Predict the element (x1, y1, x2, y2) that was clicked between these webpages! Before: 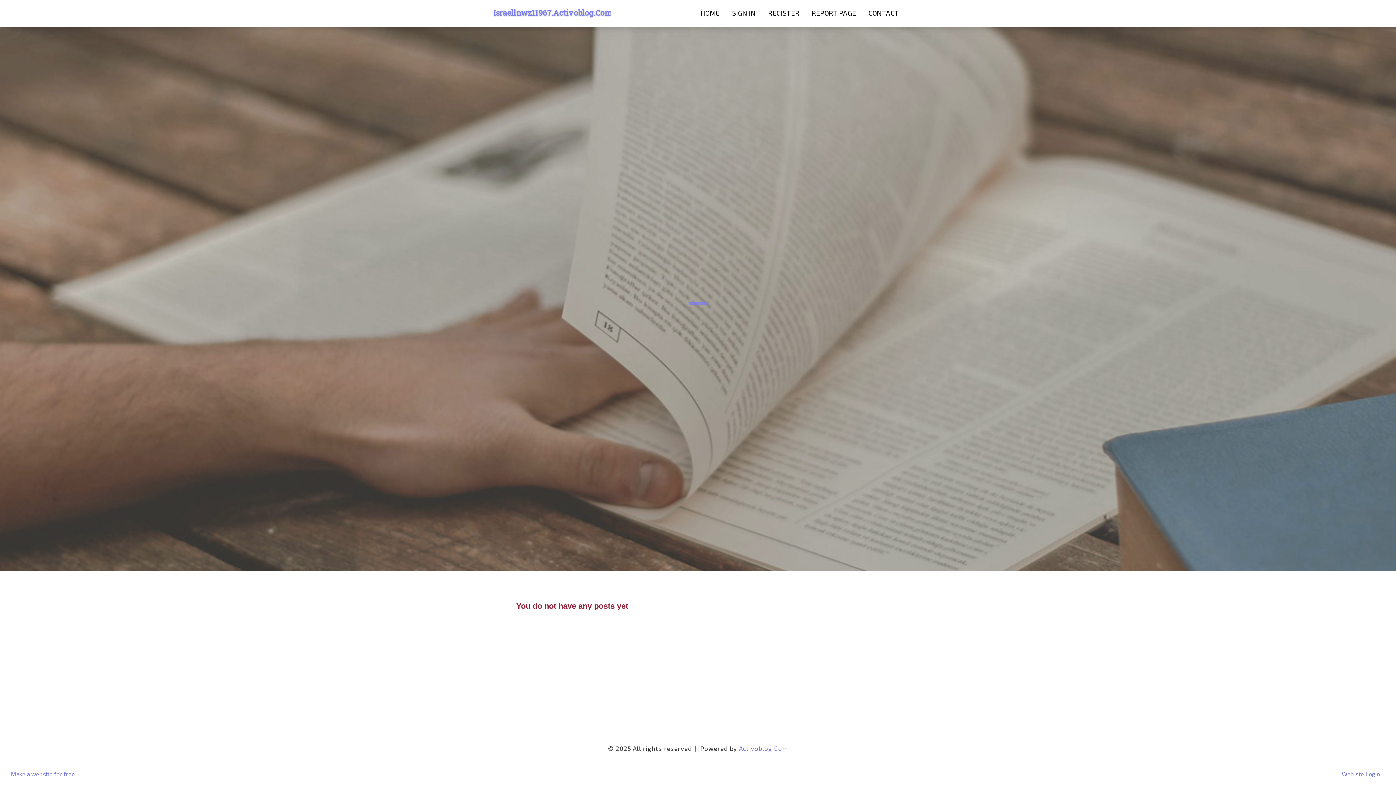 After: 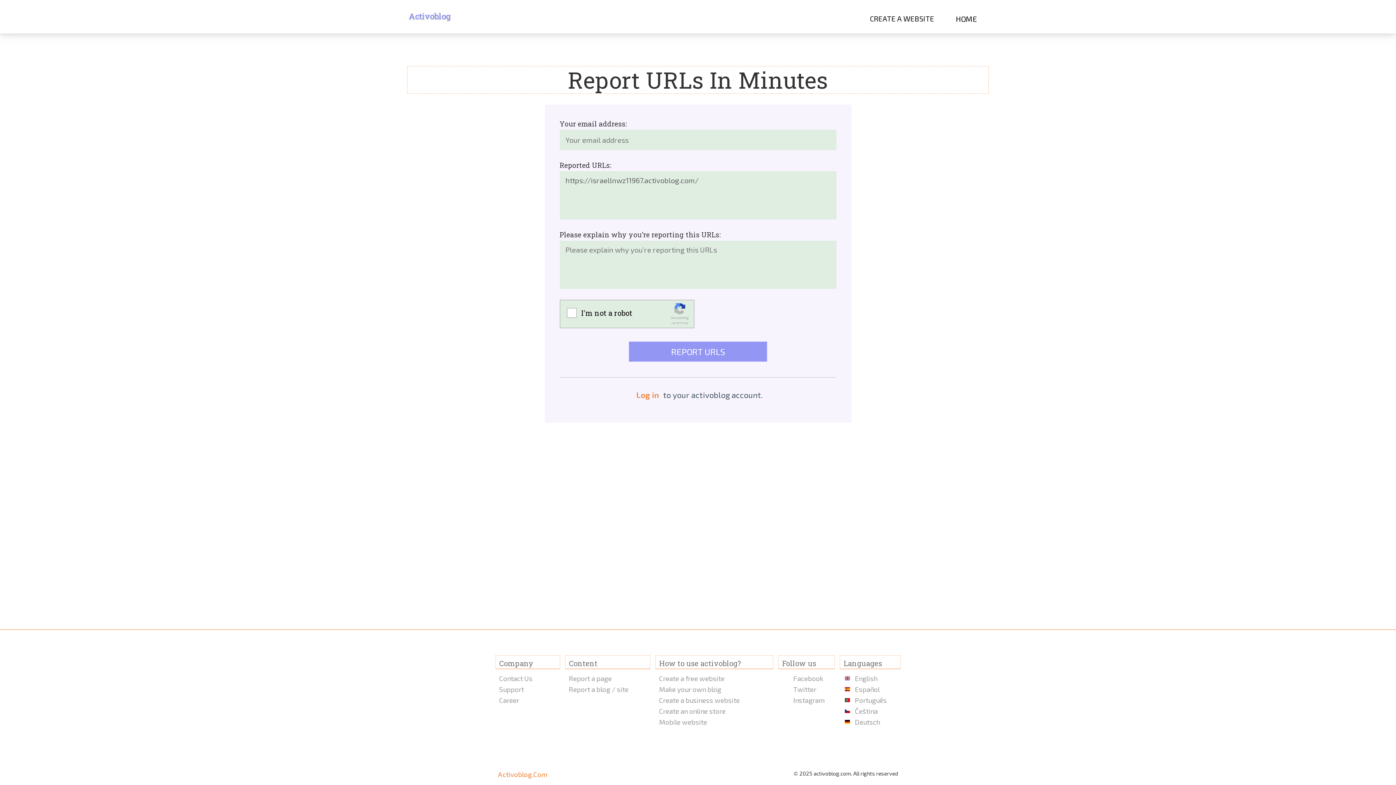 Action: label: REPORT PAGE bbox: (805, 0, 862, 27)